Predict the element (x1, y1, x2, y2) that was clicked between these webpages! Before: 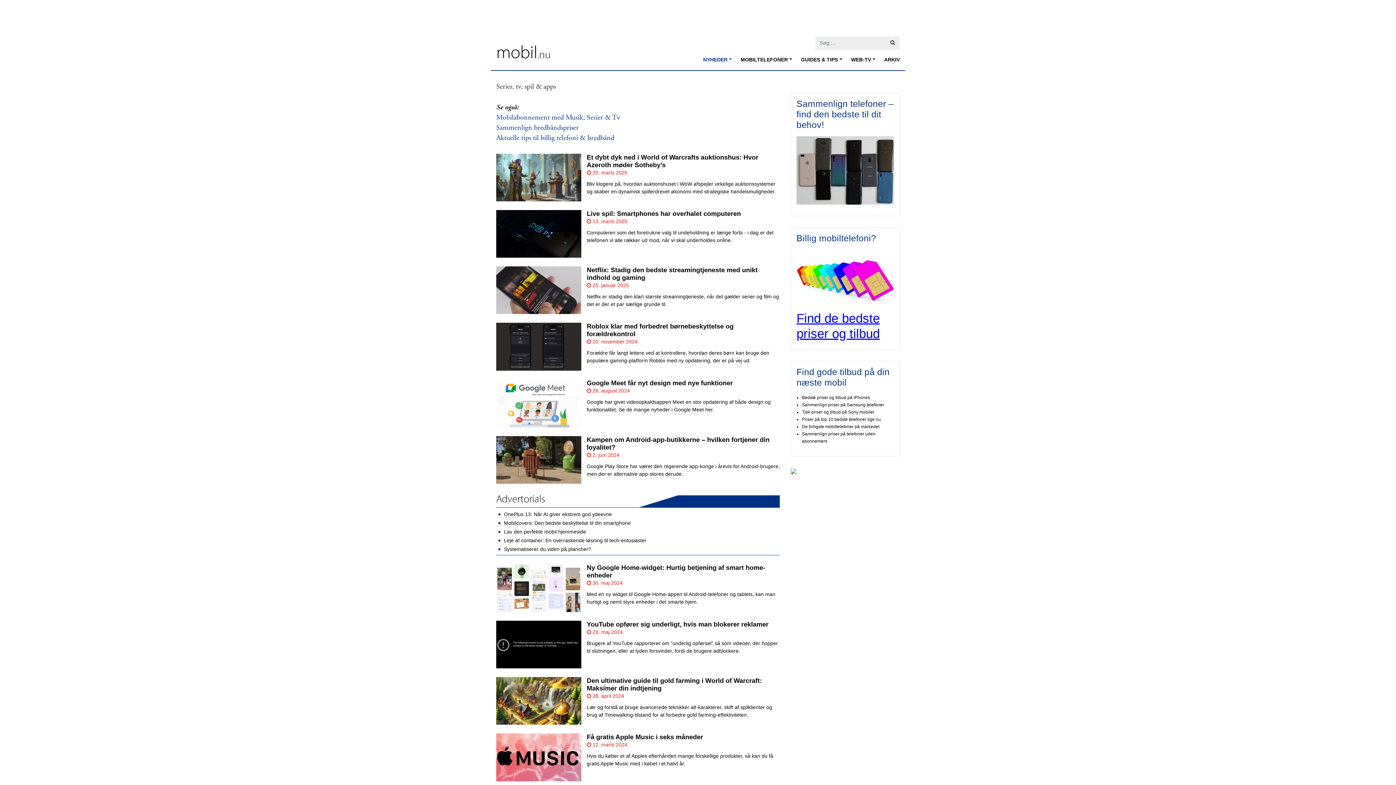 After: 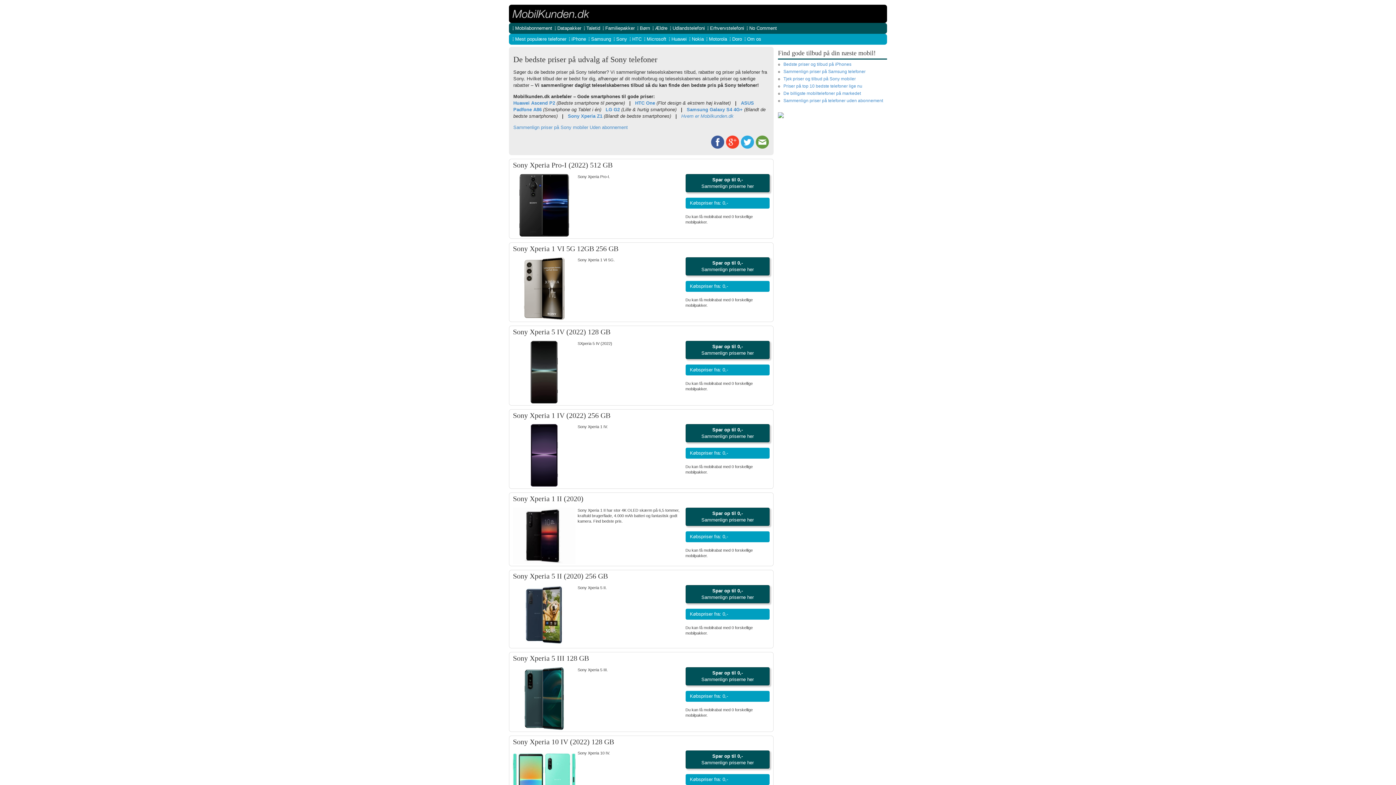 Action: label: Tjek priser og tilbud på Sony mobiler bbox: (802, 409, 874, 414)